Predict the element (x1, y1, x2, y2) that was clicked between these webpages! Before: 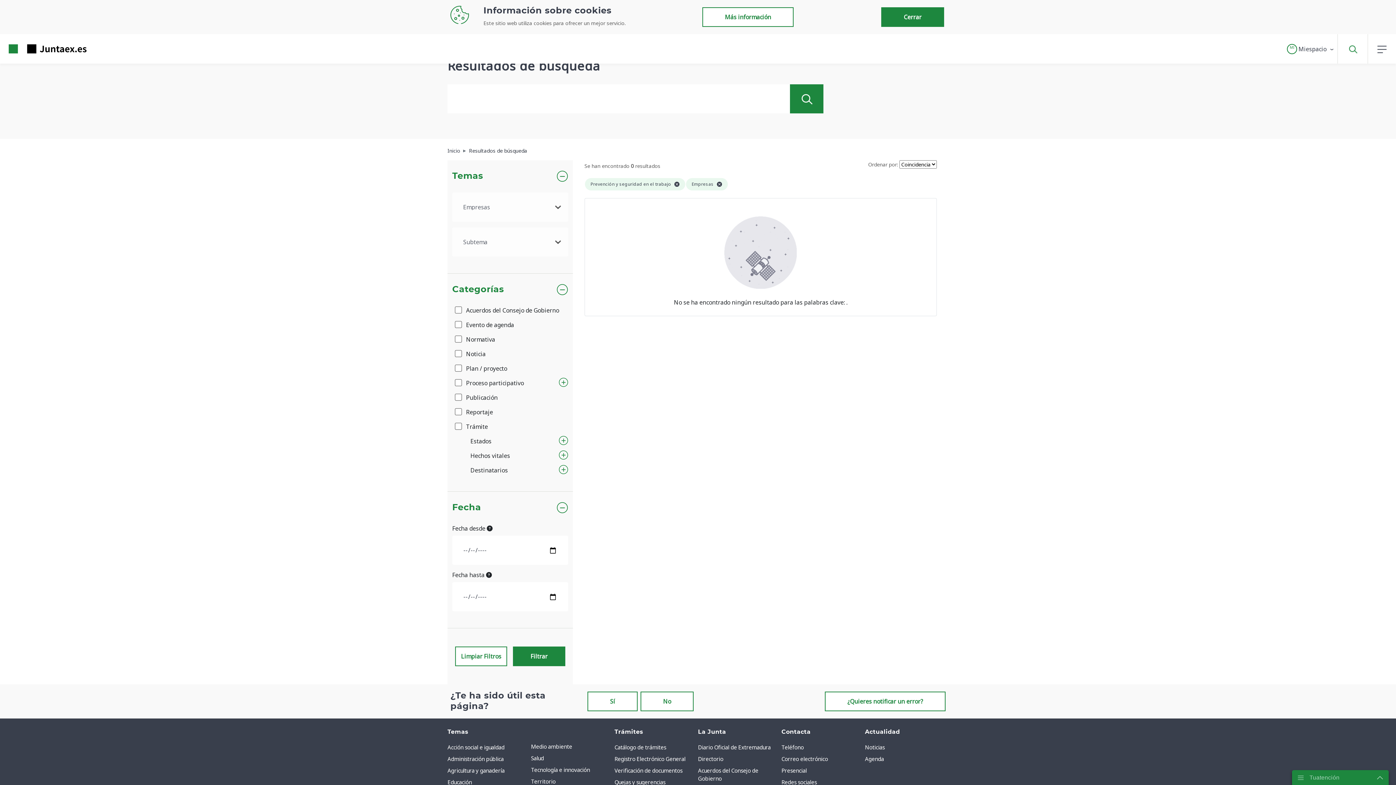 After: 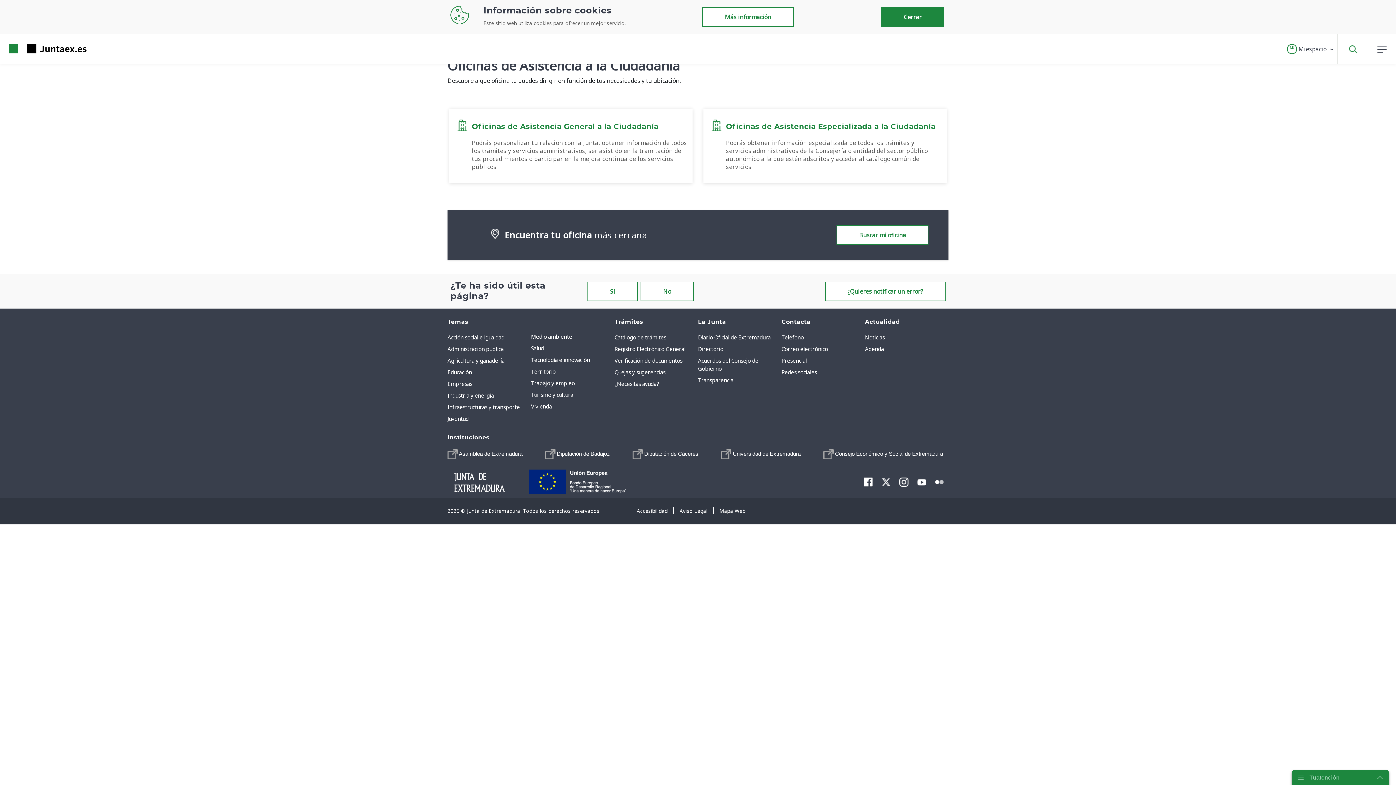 Action: label: Presencial bbox: (781, 767, 806, 774)